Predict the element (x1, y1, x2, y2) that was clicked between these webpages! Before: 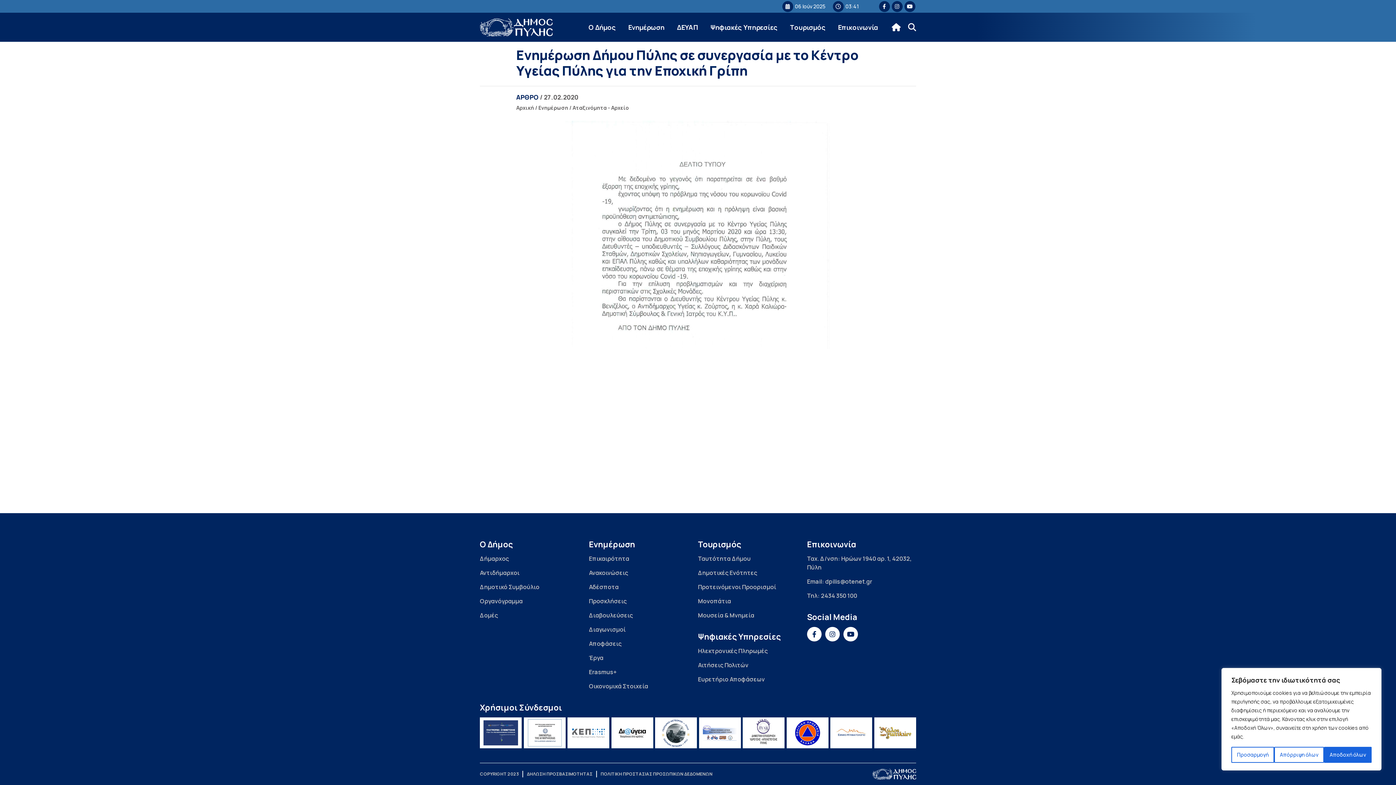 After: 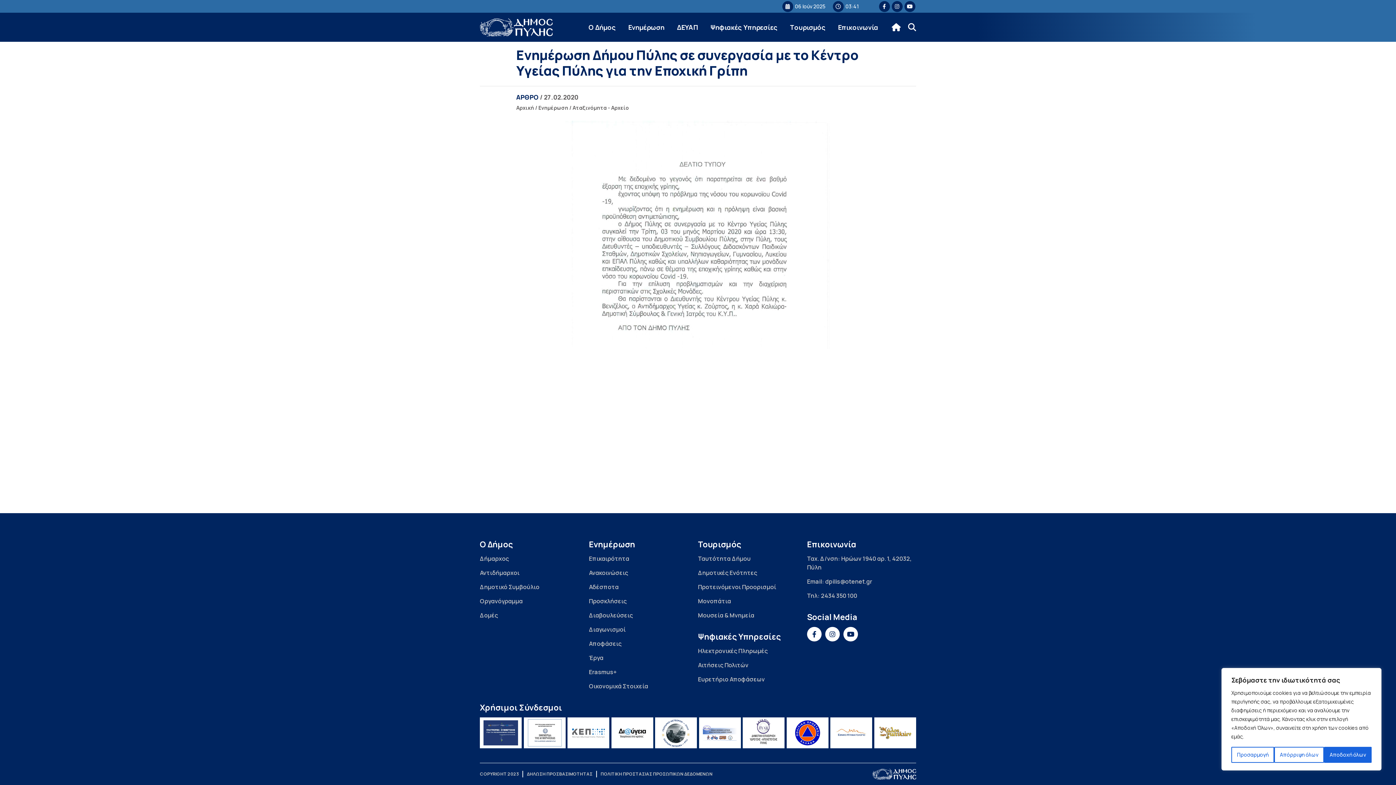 Action: label: Γεωπάρκο bbox: (655, 717, 697, 748)